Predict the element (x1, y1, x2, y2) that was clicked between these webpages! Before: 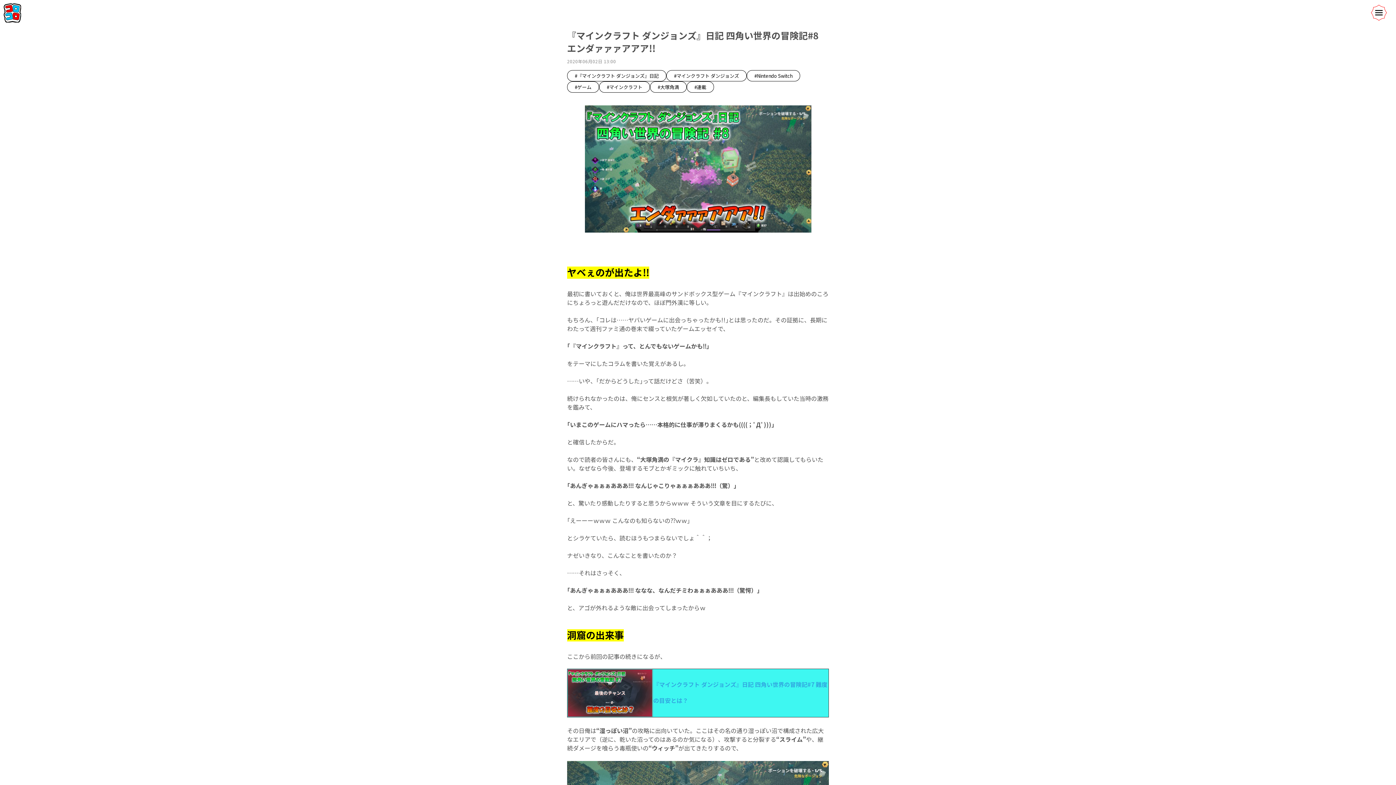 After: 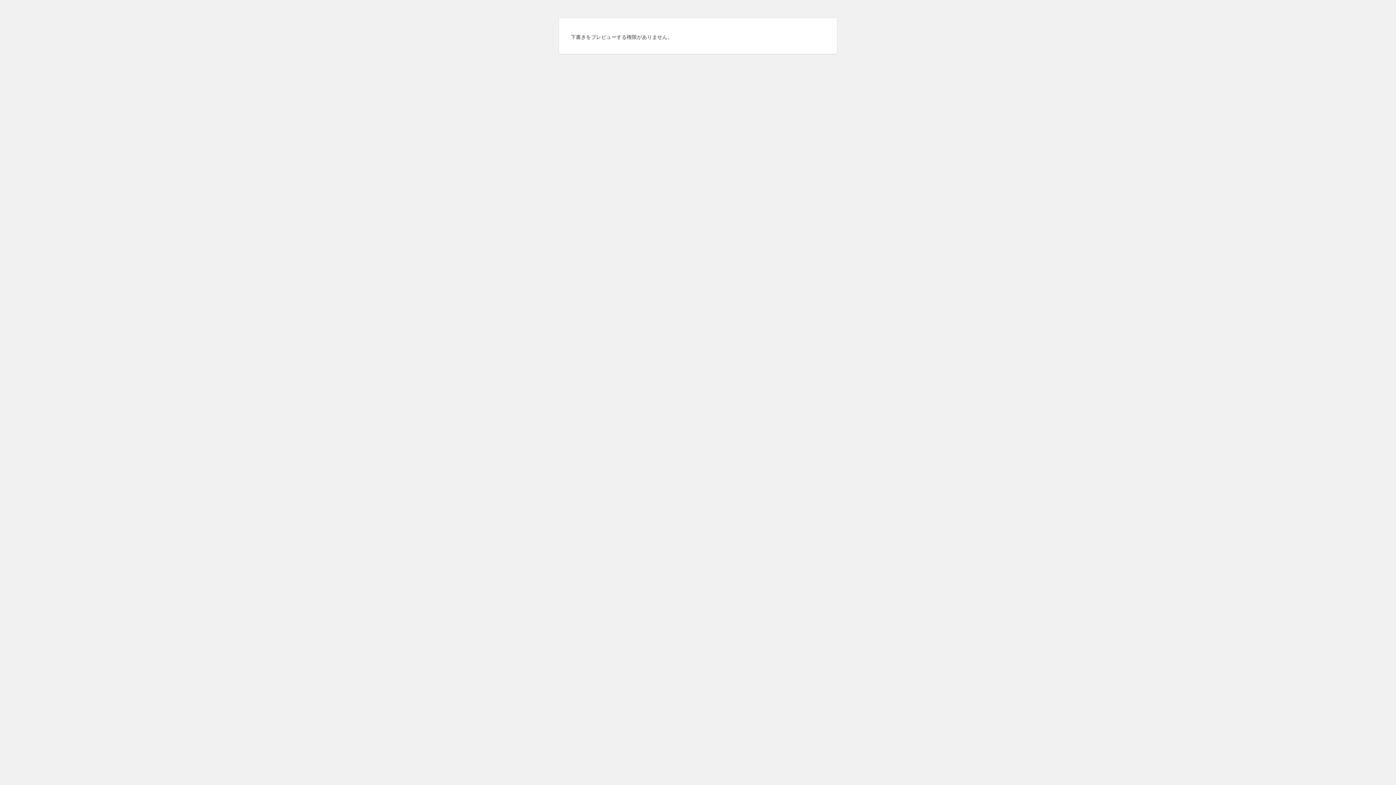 Action: bbox: (568, 669, 652, 678)